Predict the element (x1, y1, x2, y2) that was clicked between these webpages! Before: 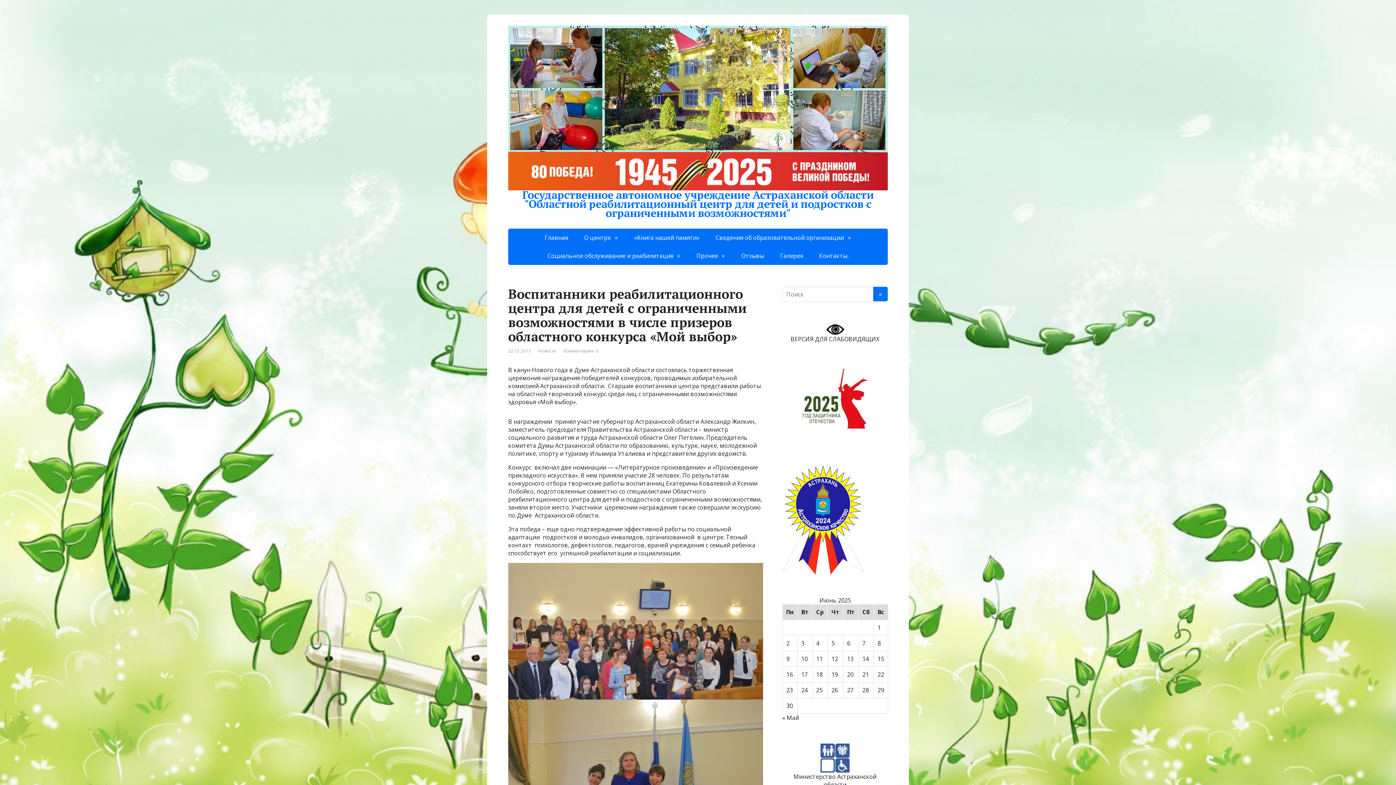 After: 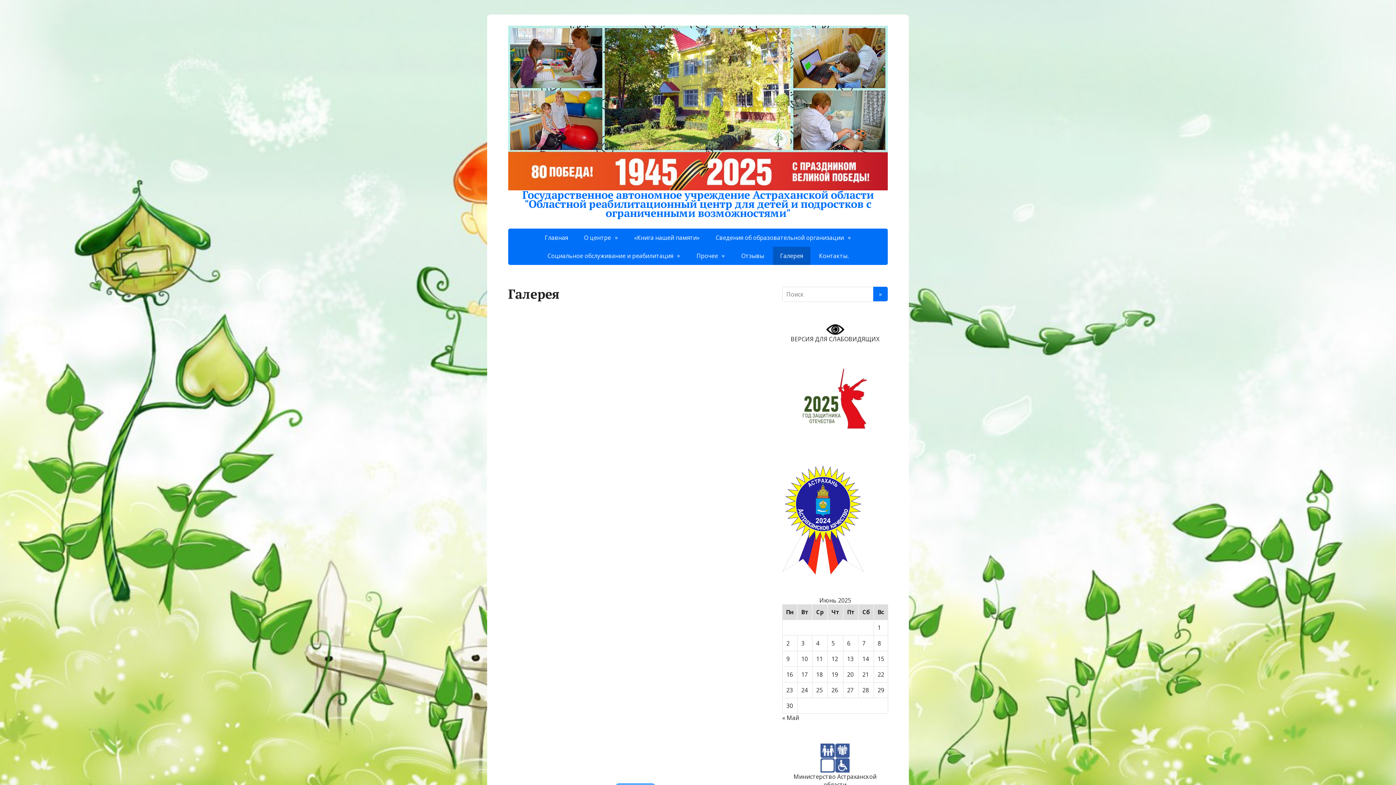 Action: label: Галерея bbox: (773, 246, 810, 265)